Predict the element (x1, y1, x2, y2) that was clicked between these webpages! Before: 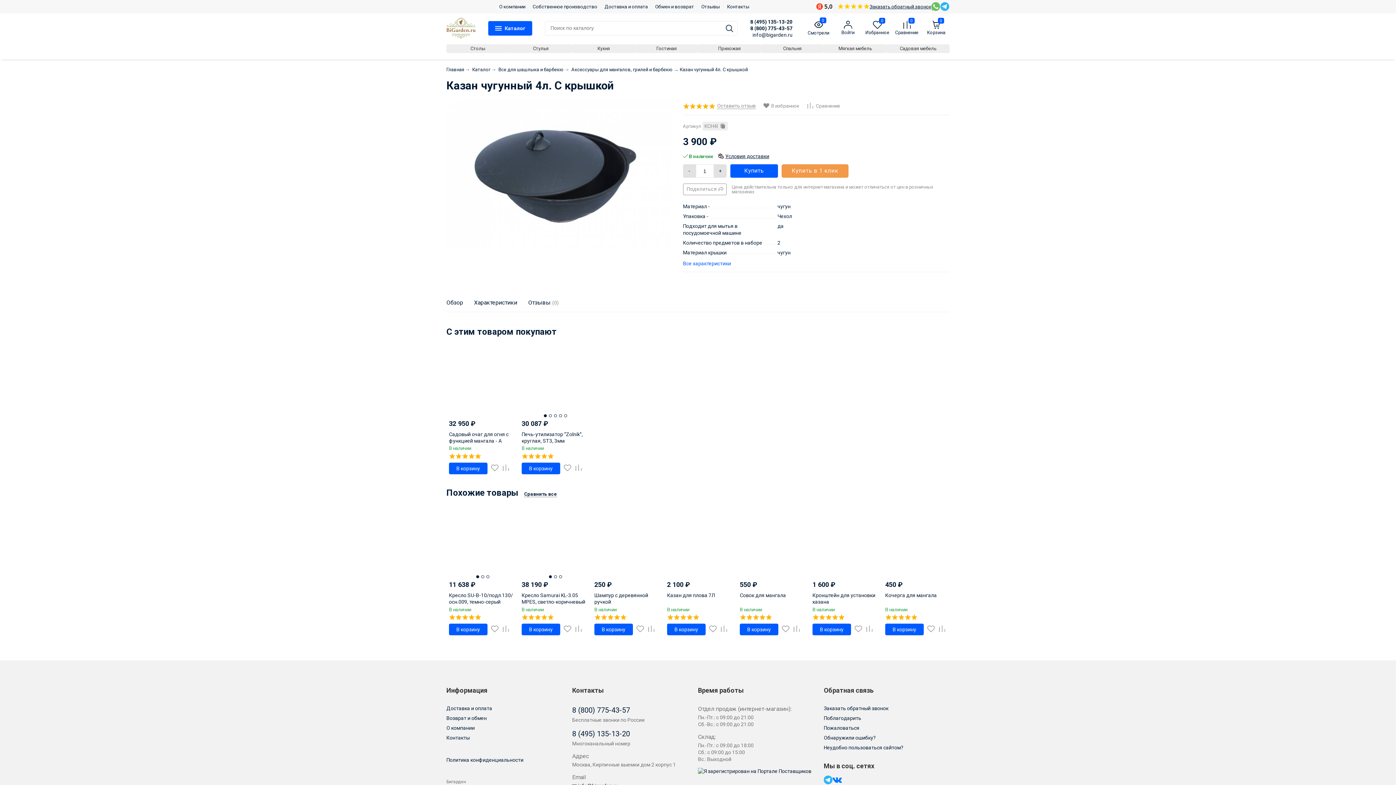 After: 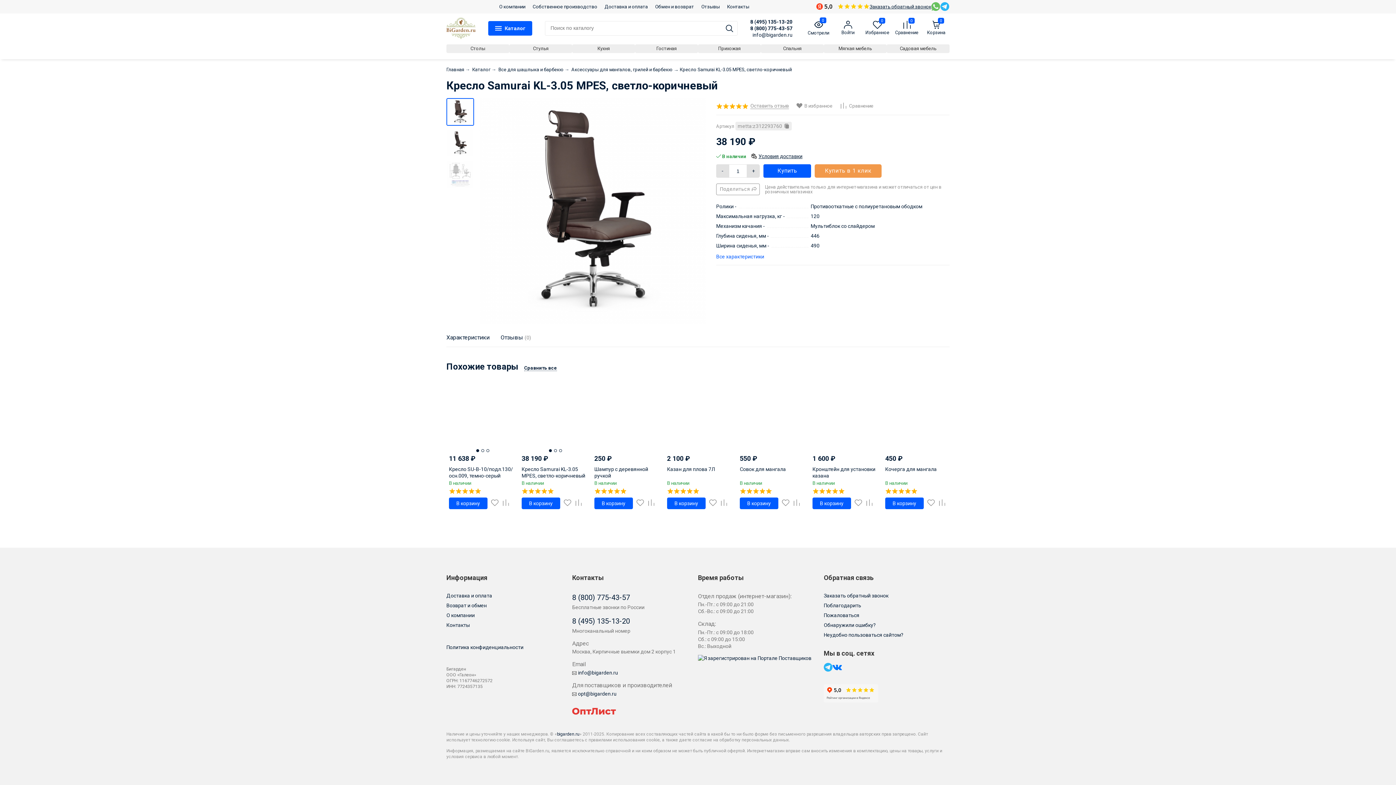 Action: bbox: (521, 592, 585, 605) label: Кресло Samurai KL-3.05 MPES, светло-коричневый